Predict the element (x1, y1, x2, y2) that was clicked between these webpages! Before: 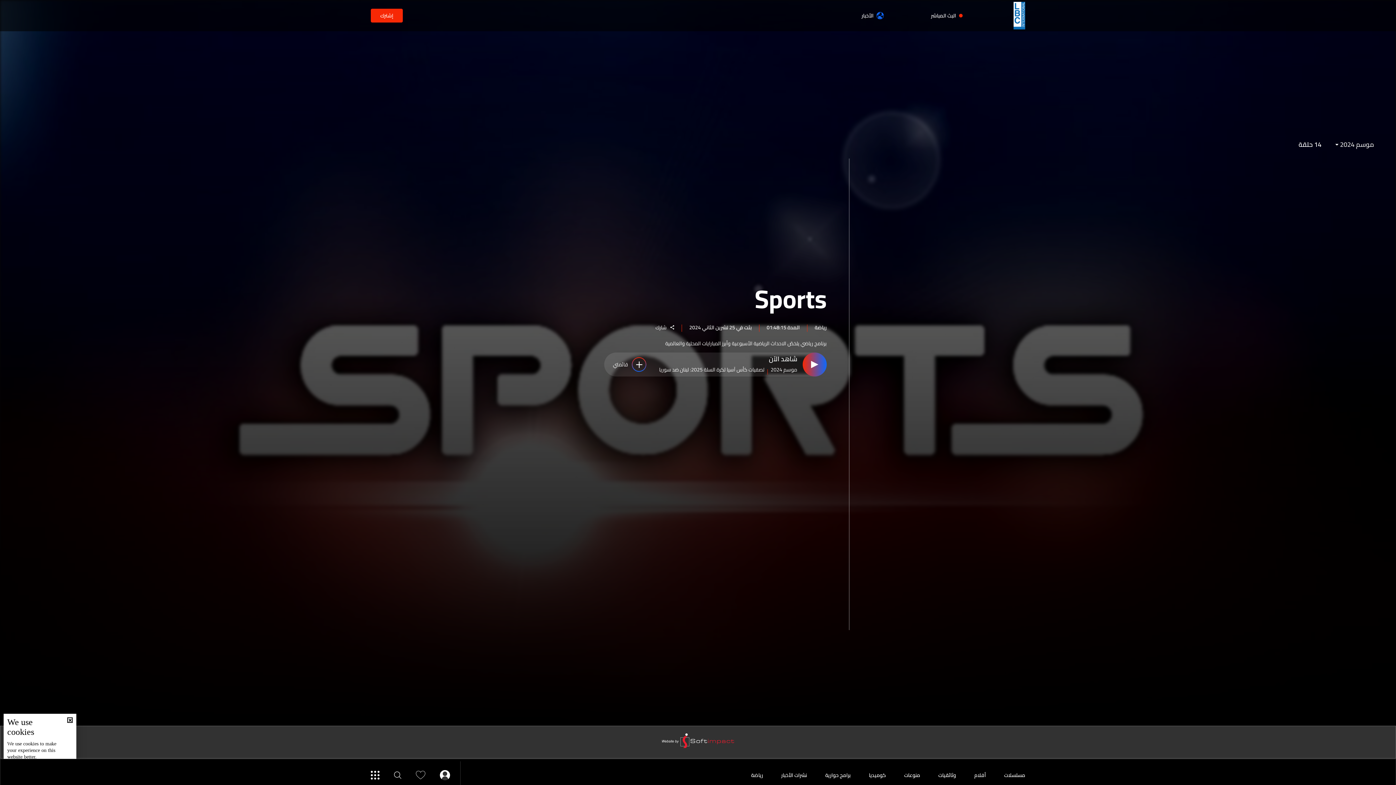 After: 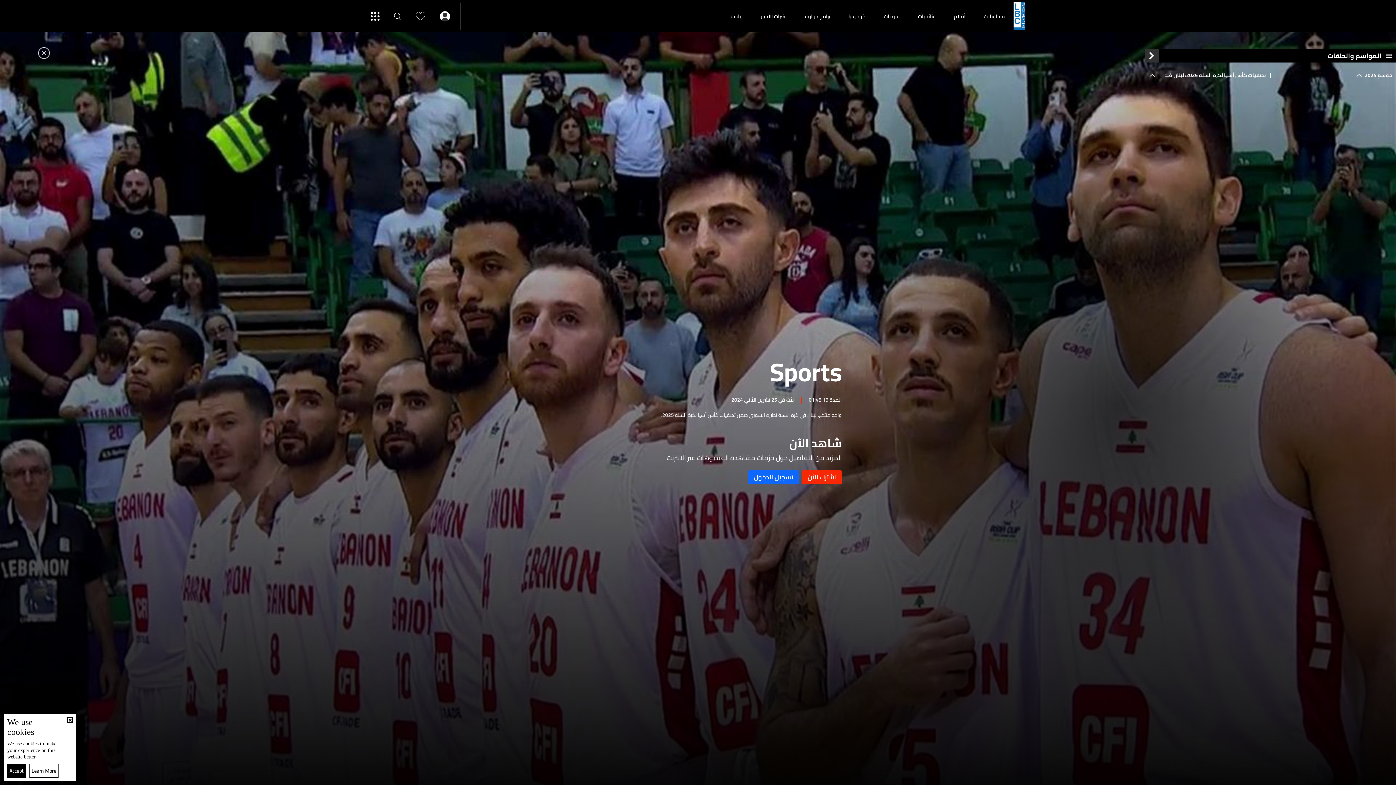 Action: label: شاهد الآن bbox: (659, 354, 797, 366)